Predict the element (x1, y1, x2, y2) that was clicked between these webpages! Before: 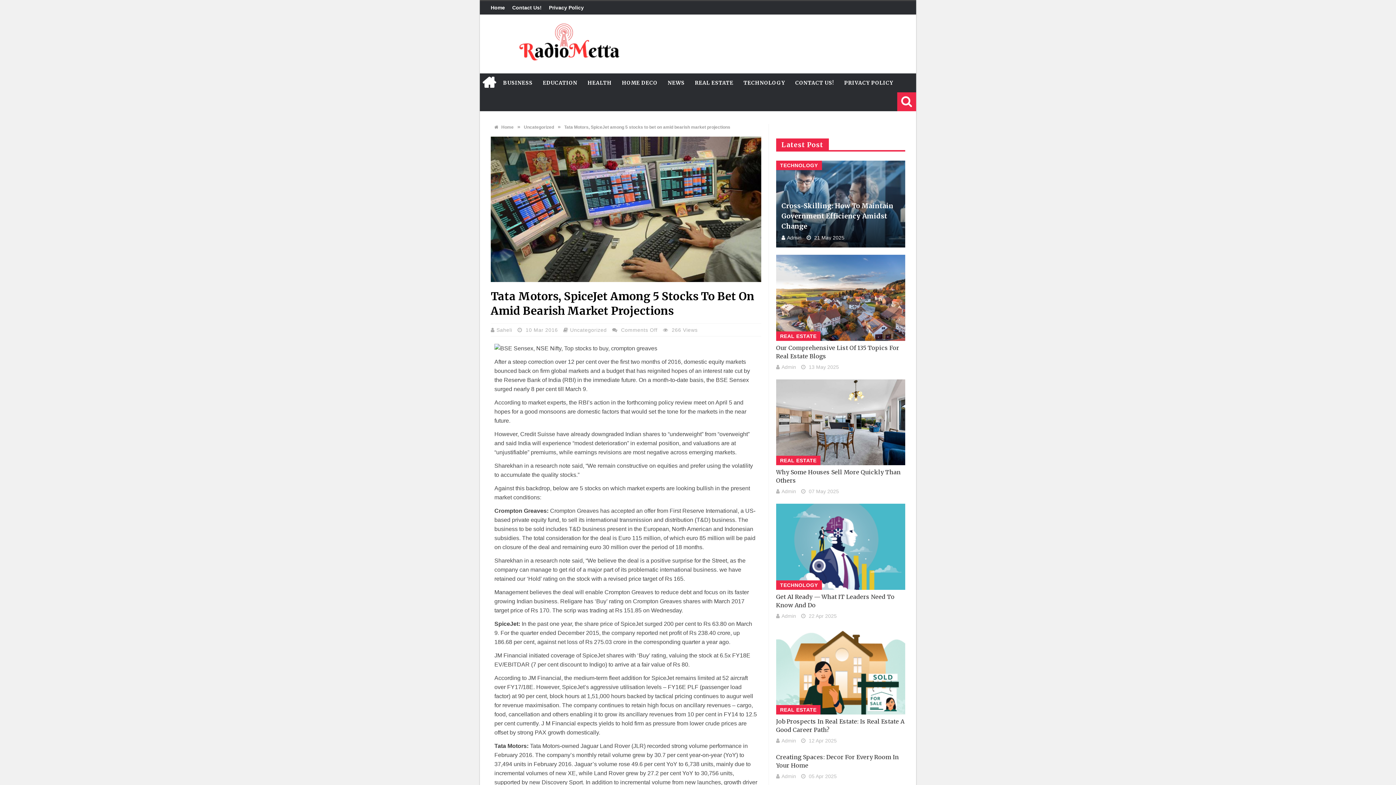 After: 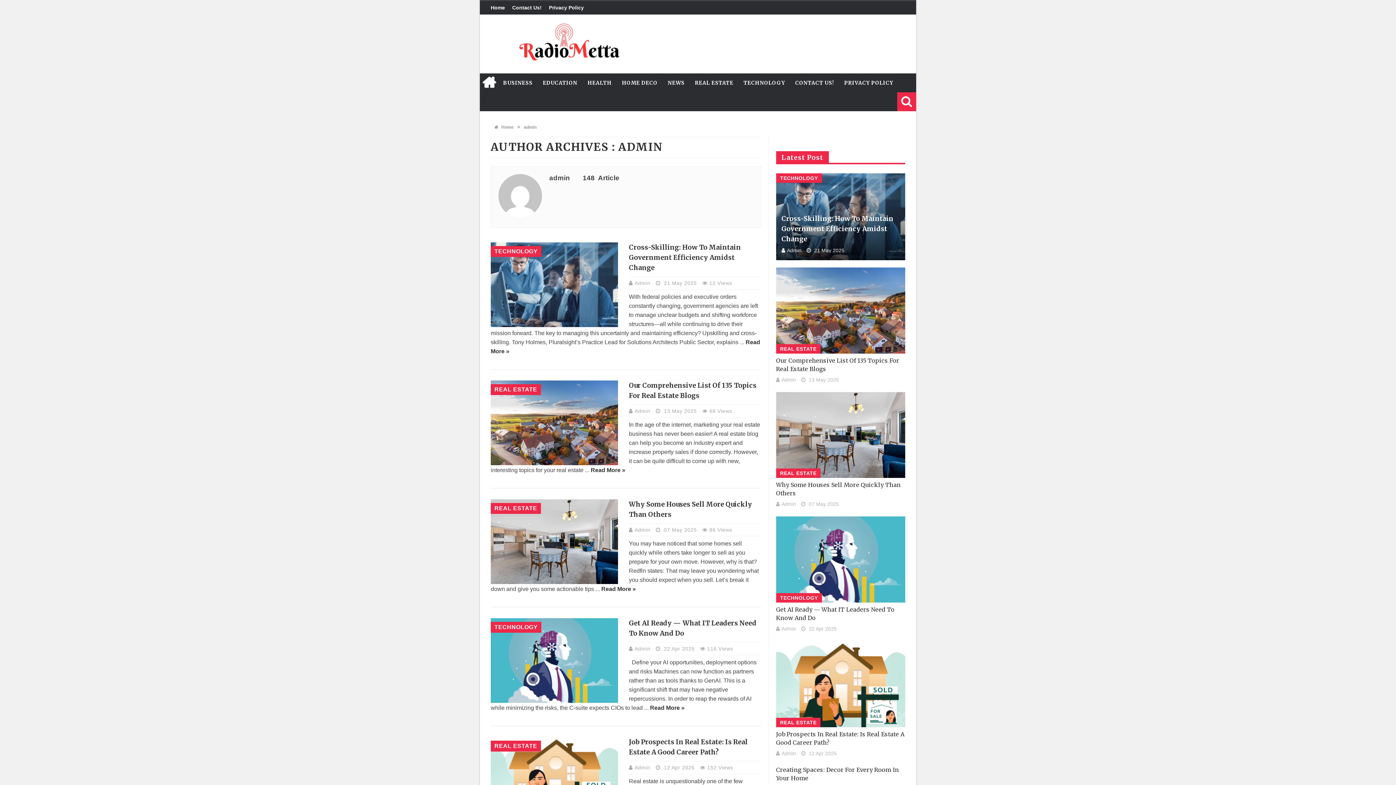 Action: bbox: (781, 488, 796, 494) label: Admin